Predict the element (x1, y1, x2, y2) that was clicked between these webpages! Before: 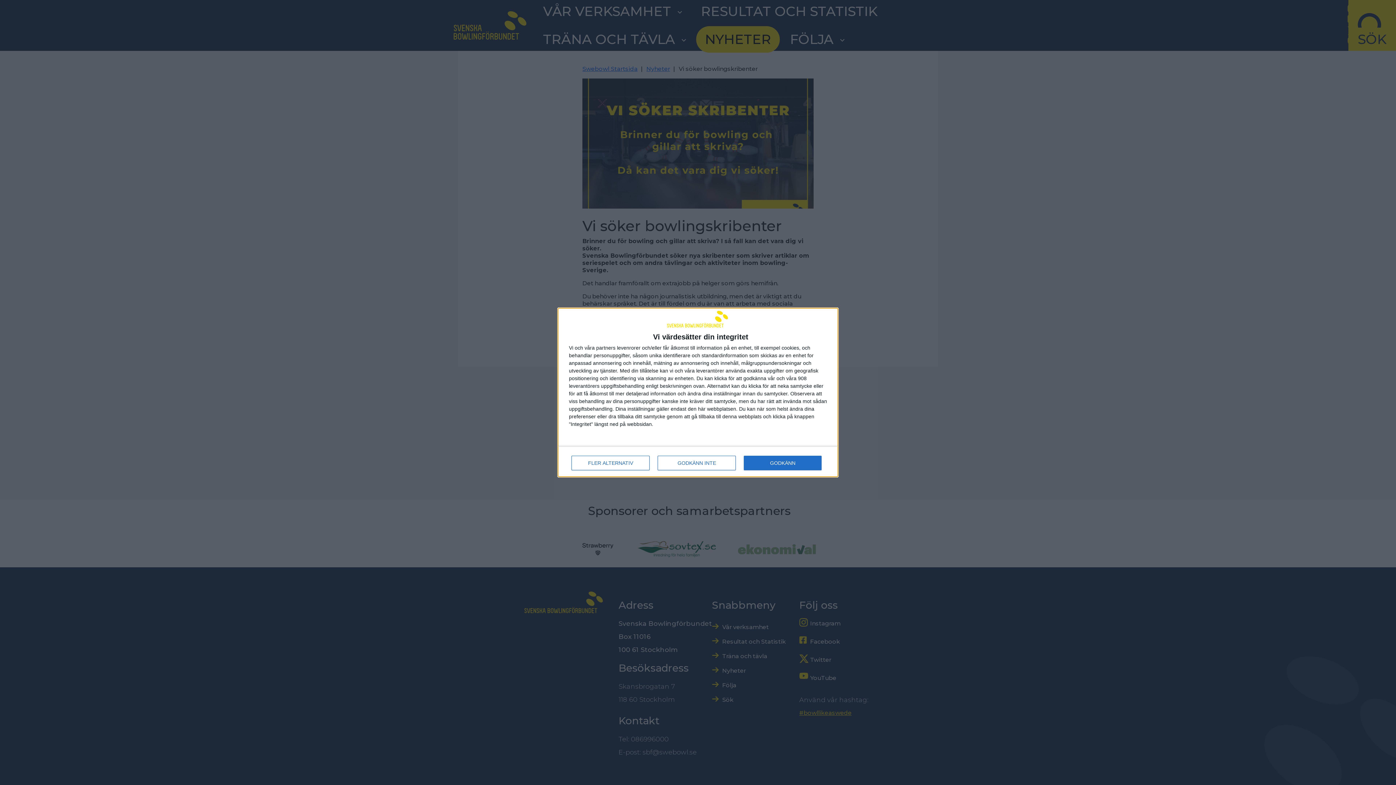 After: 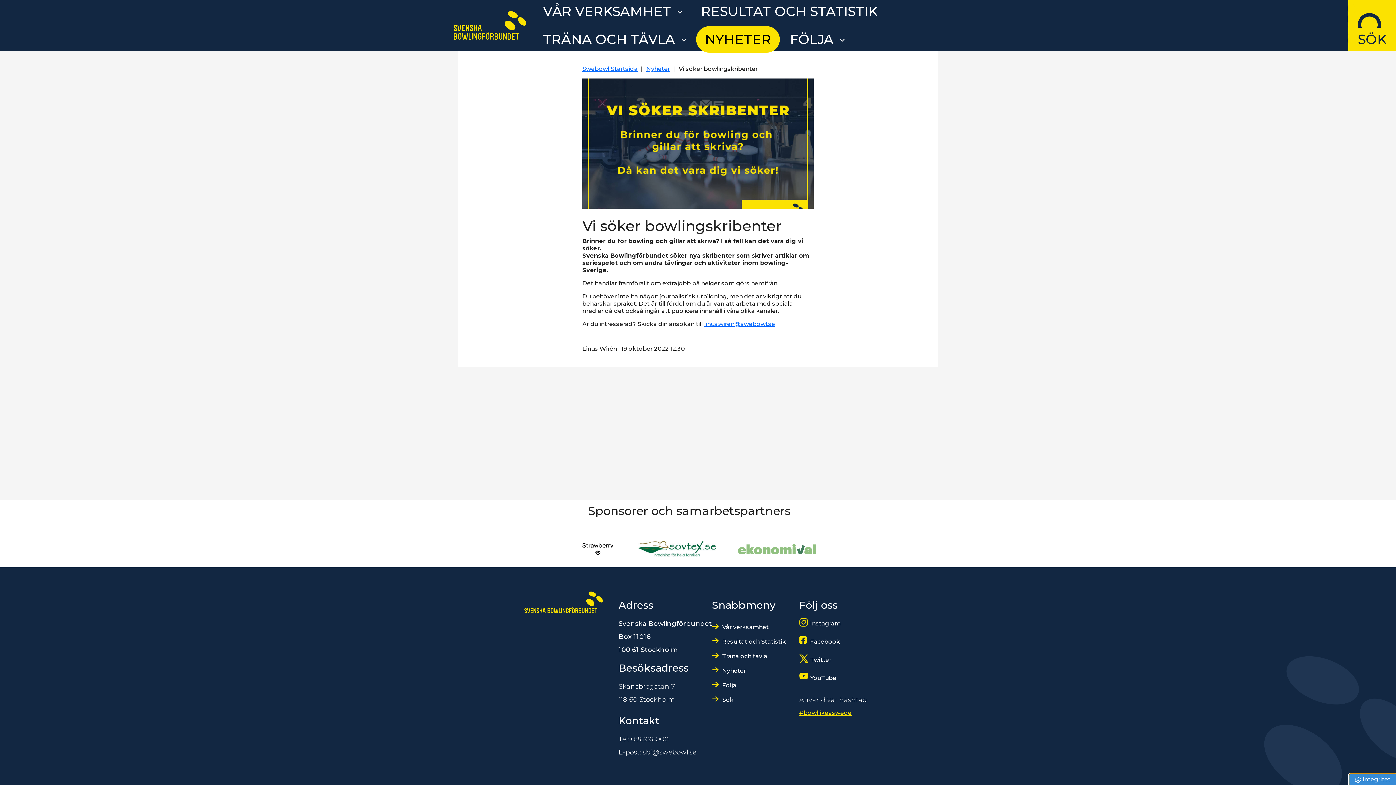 Action: bbox: (744, 456, 821, 470) label: GODKÄNN